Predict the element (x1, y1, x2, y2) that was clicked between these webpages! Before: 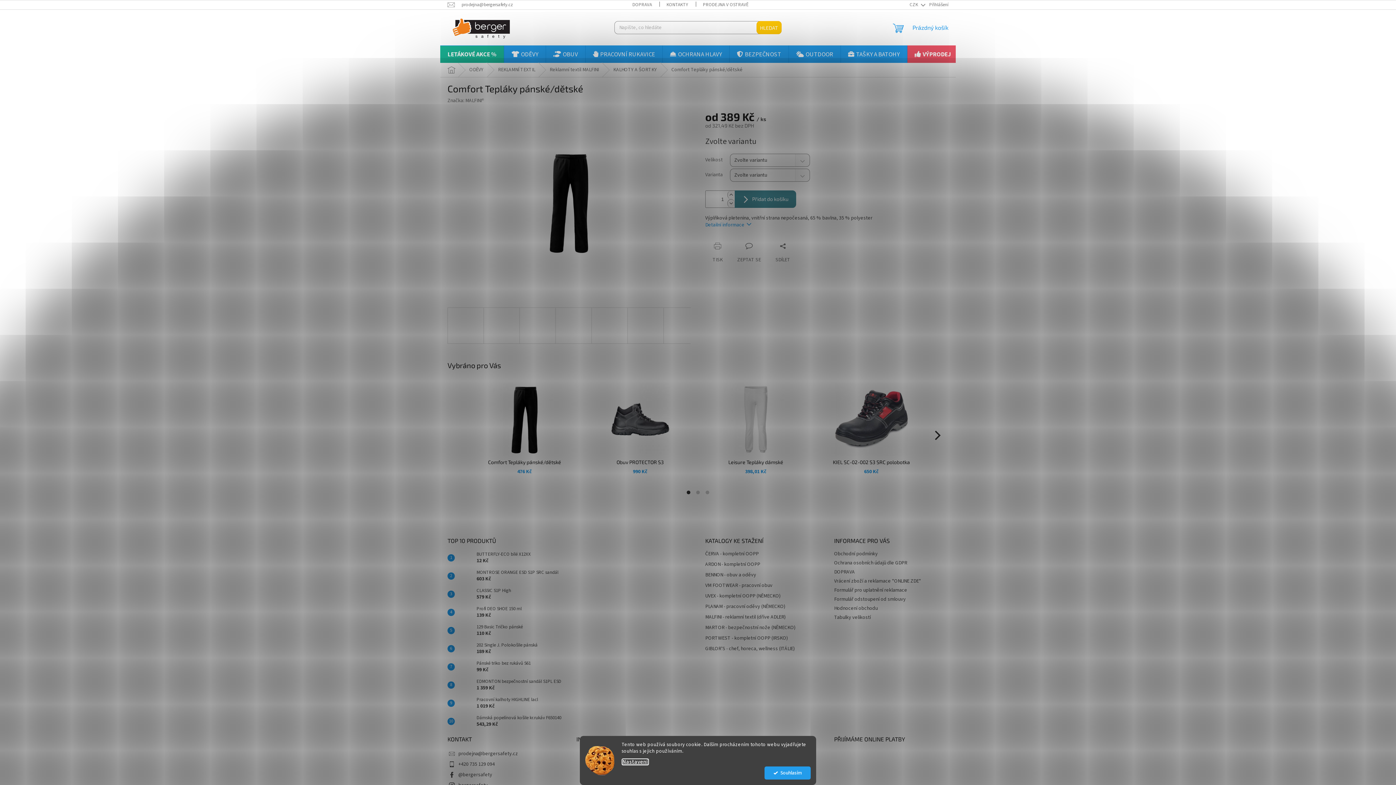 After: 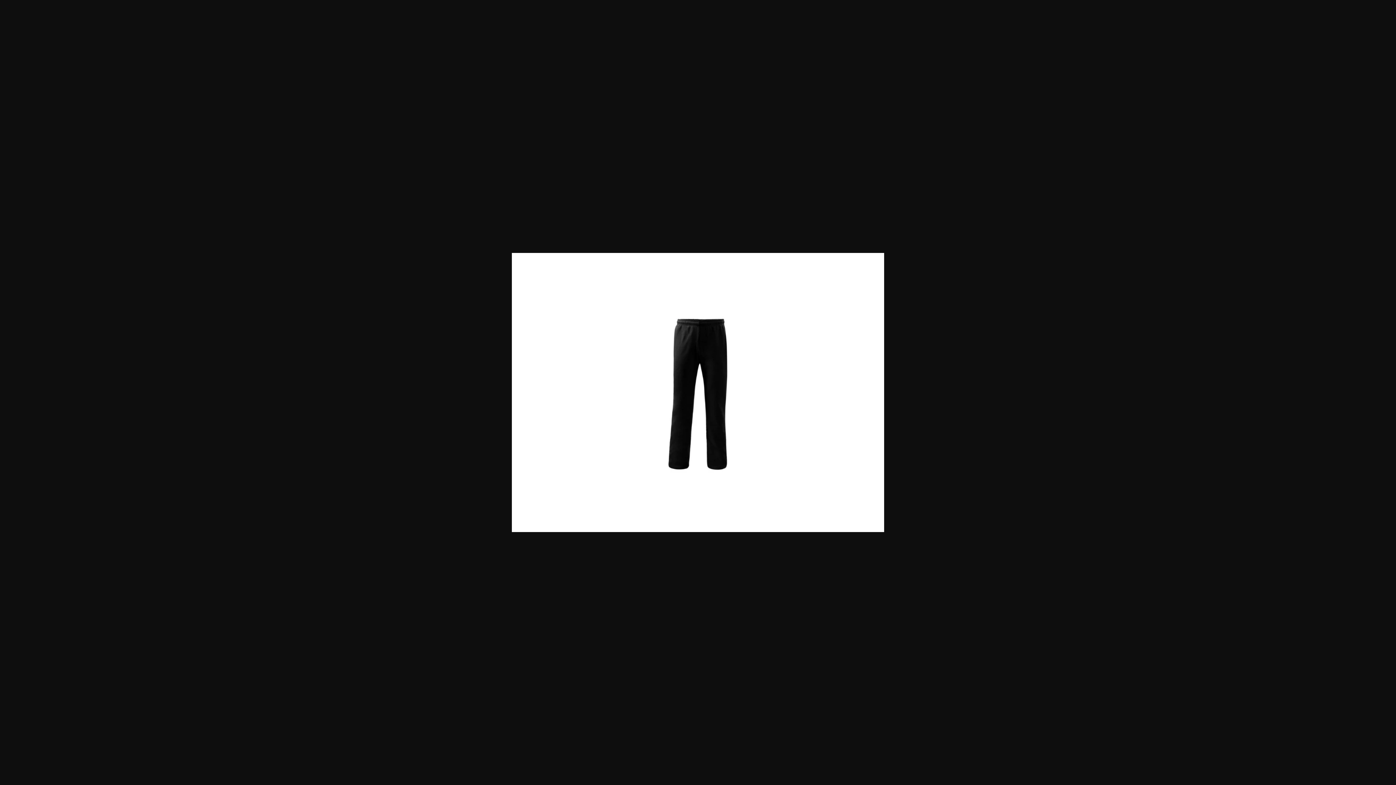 Action: bbox: (447, 198, 690, 206)